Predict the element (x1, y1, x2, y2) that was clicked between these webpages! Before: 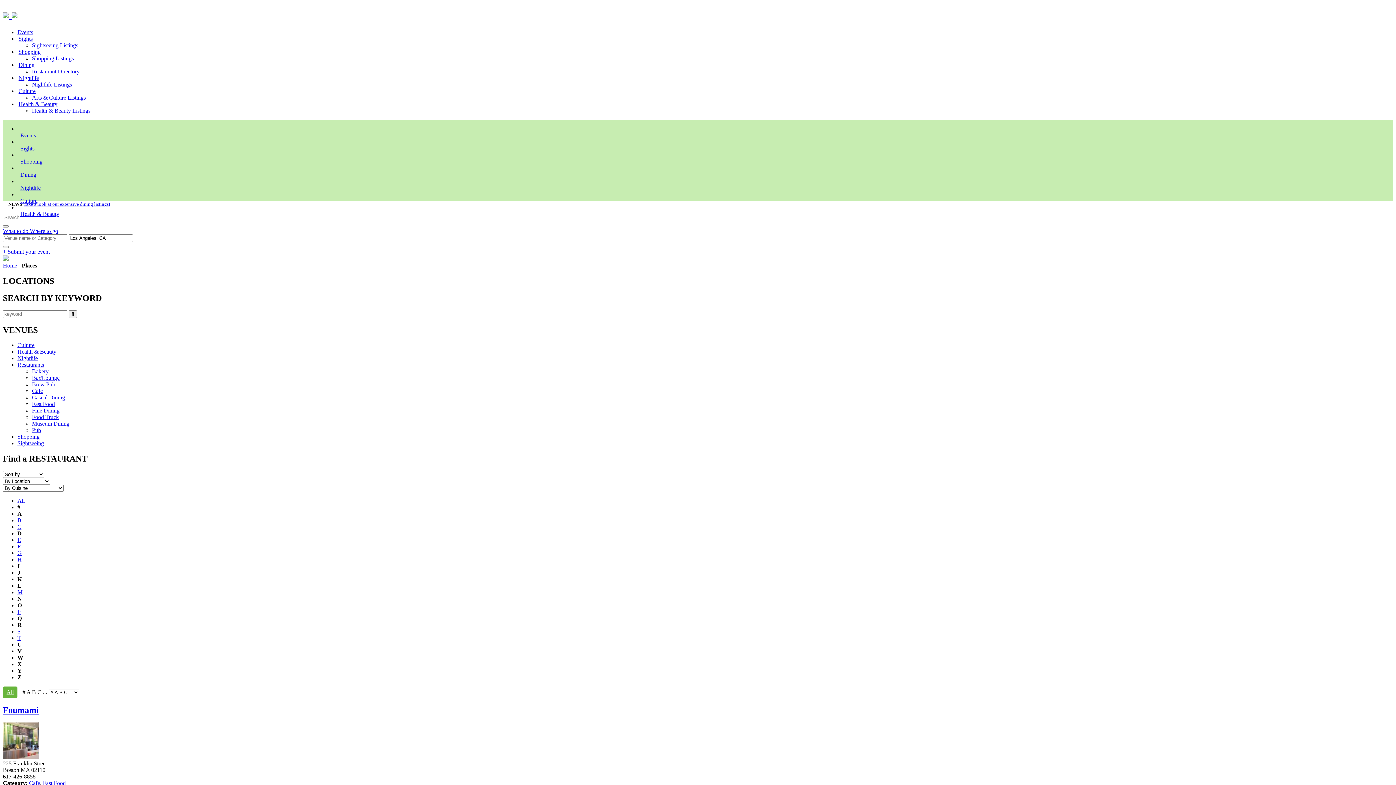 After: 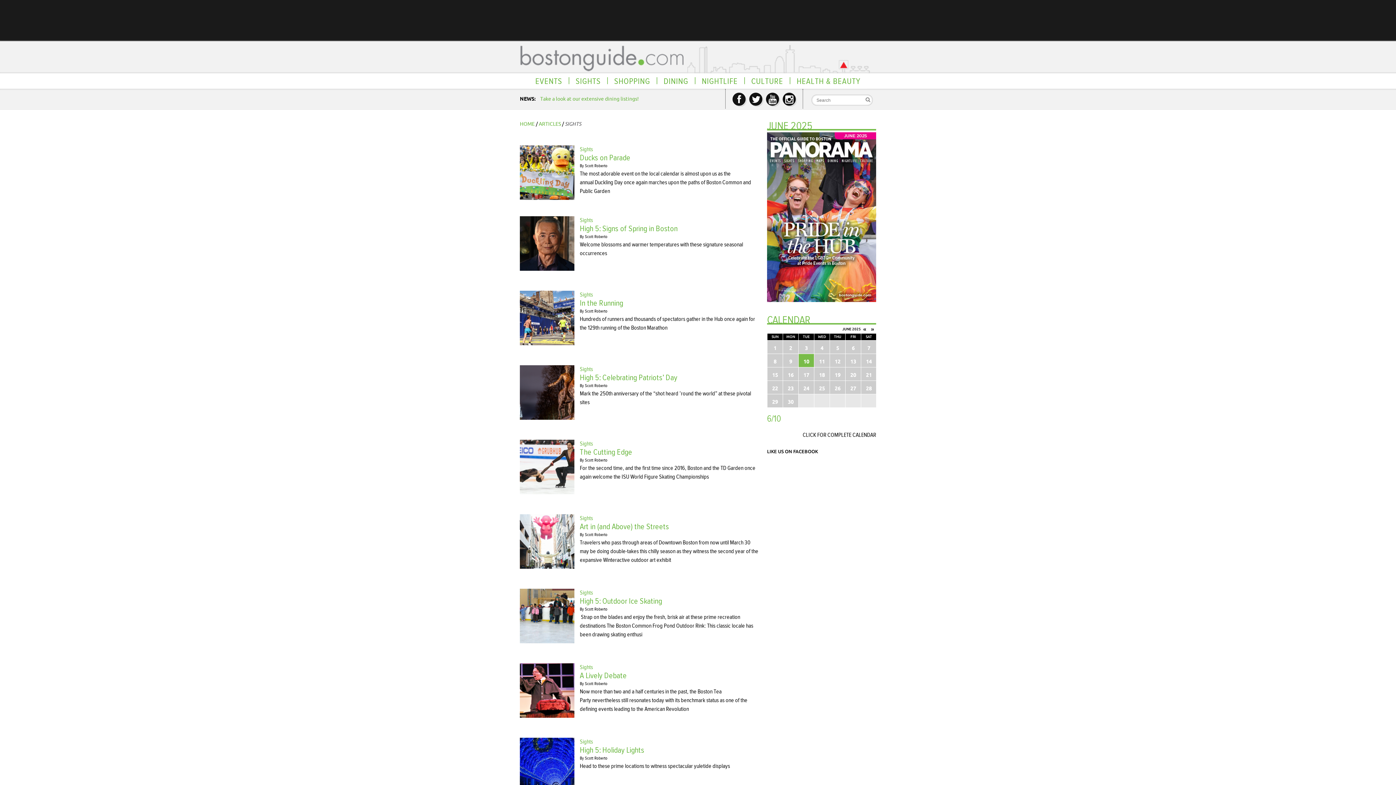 Action: bbox: (20, 145, 34, 151) label: Sights